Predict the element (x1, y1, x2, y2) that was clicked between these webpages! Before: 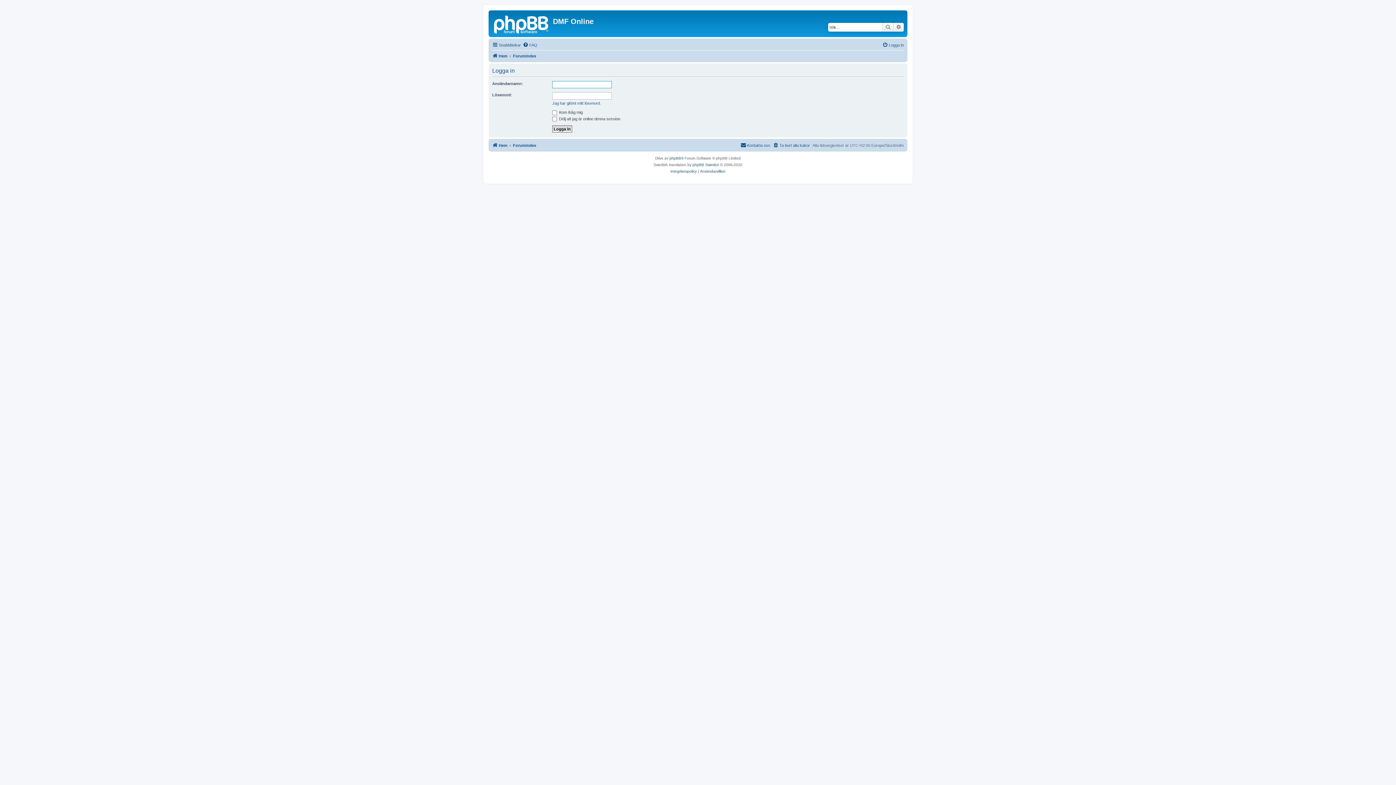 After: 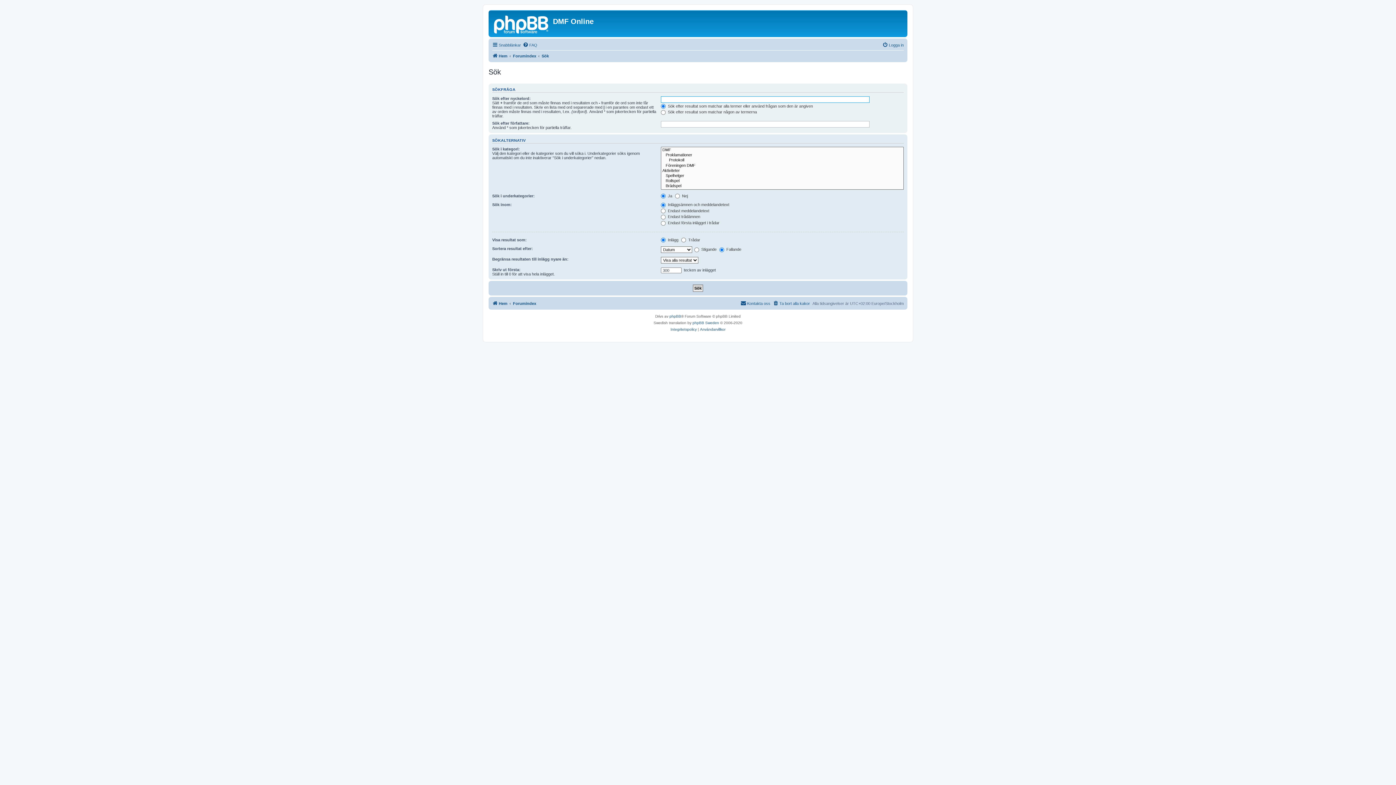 Action: label: Avancerad sökning bbox: (893, 22, 904, 31)